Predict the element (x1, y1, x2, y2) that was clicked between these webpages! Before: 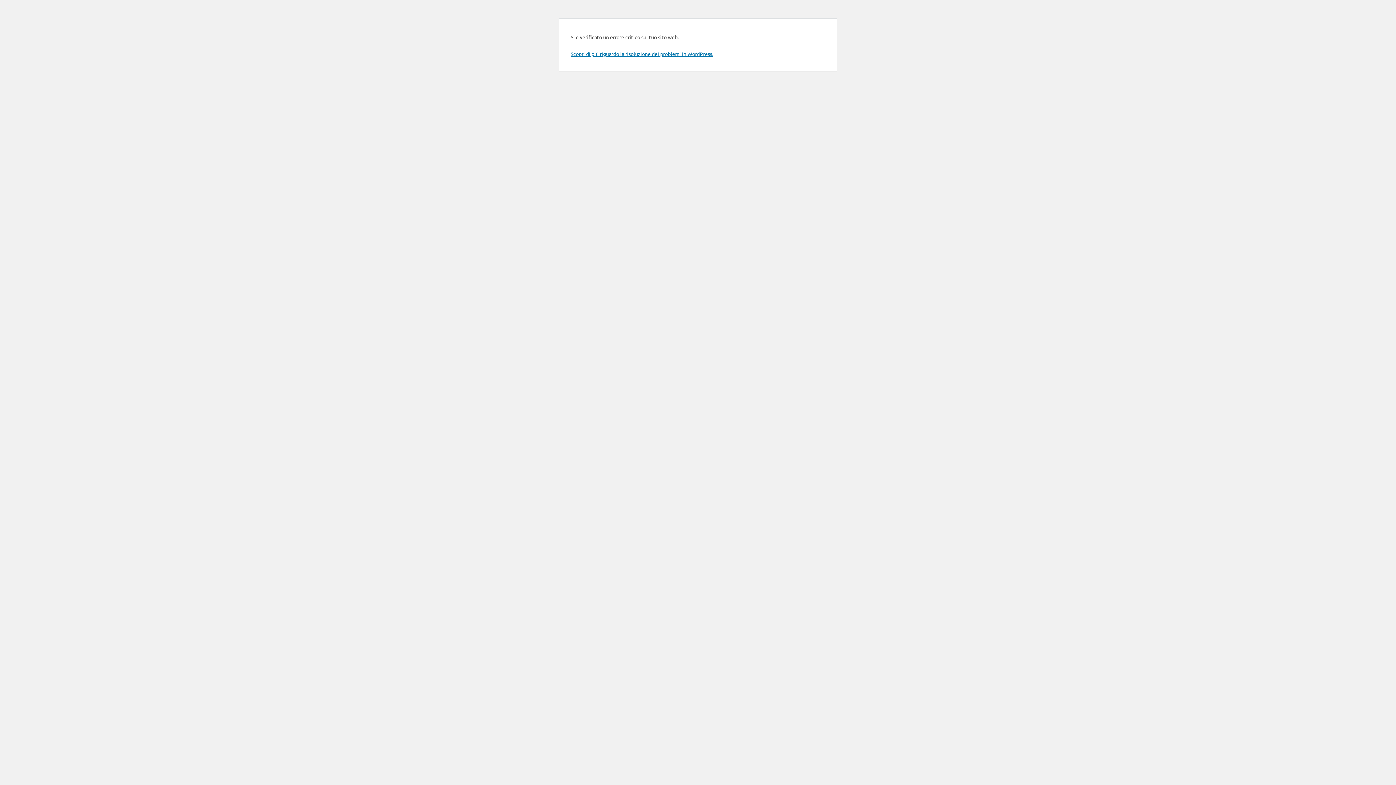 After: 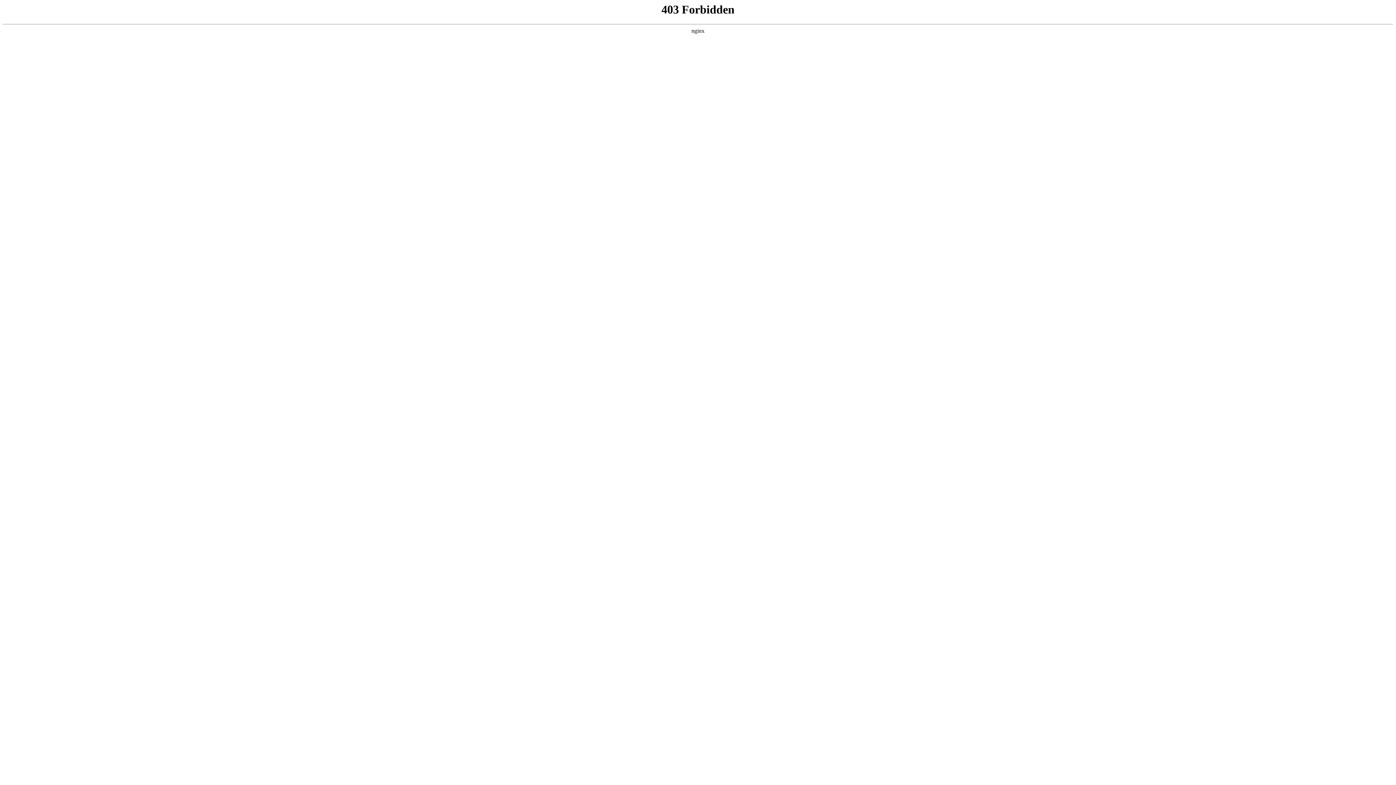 Action: bbox: (570, 50, 713, 57) label: Scopri di più riguardo la risoluzione dei problemi in WordPress.